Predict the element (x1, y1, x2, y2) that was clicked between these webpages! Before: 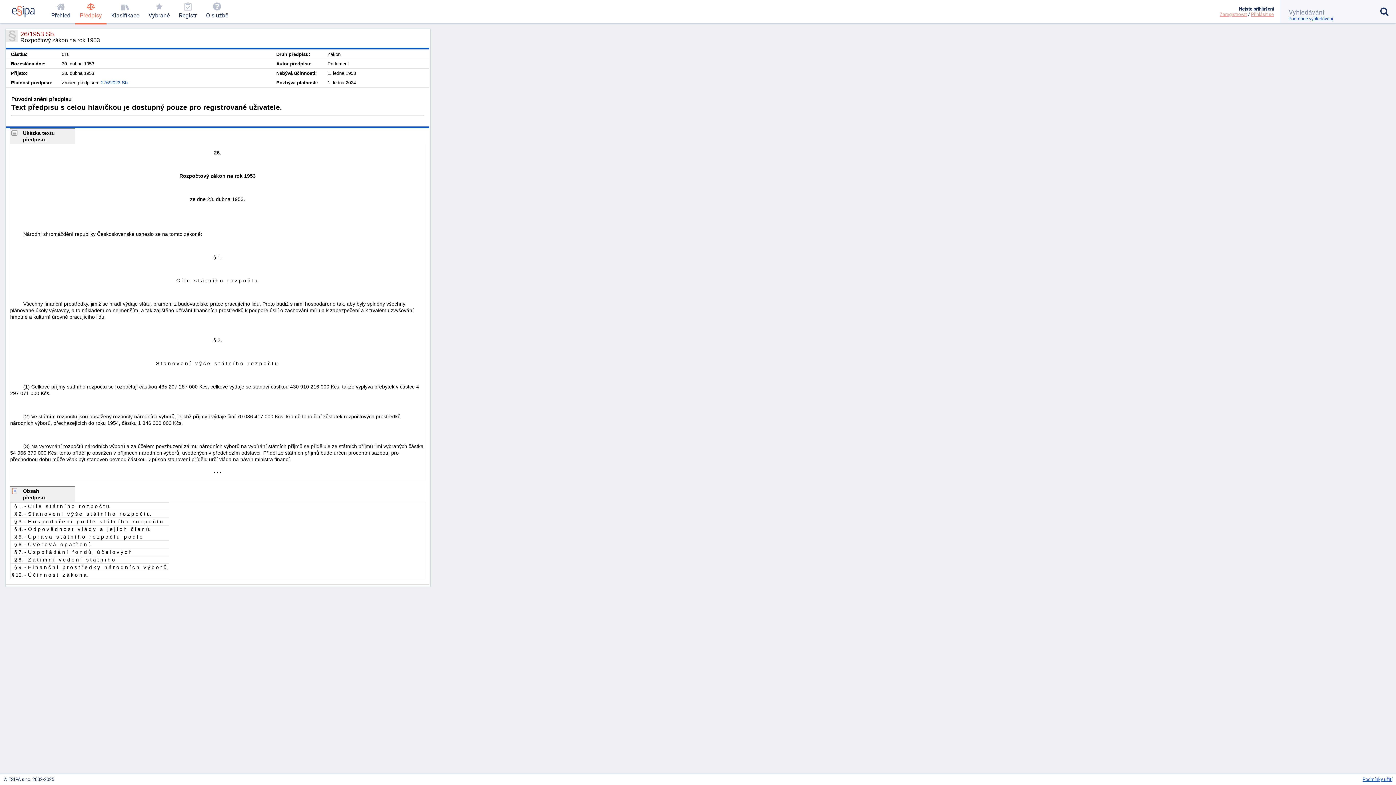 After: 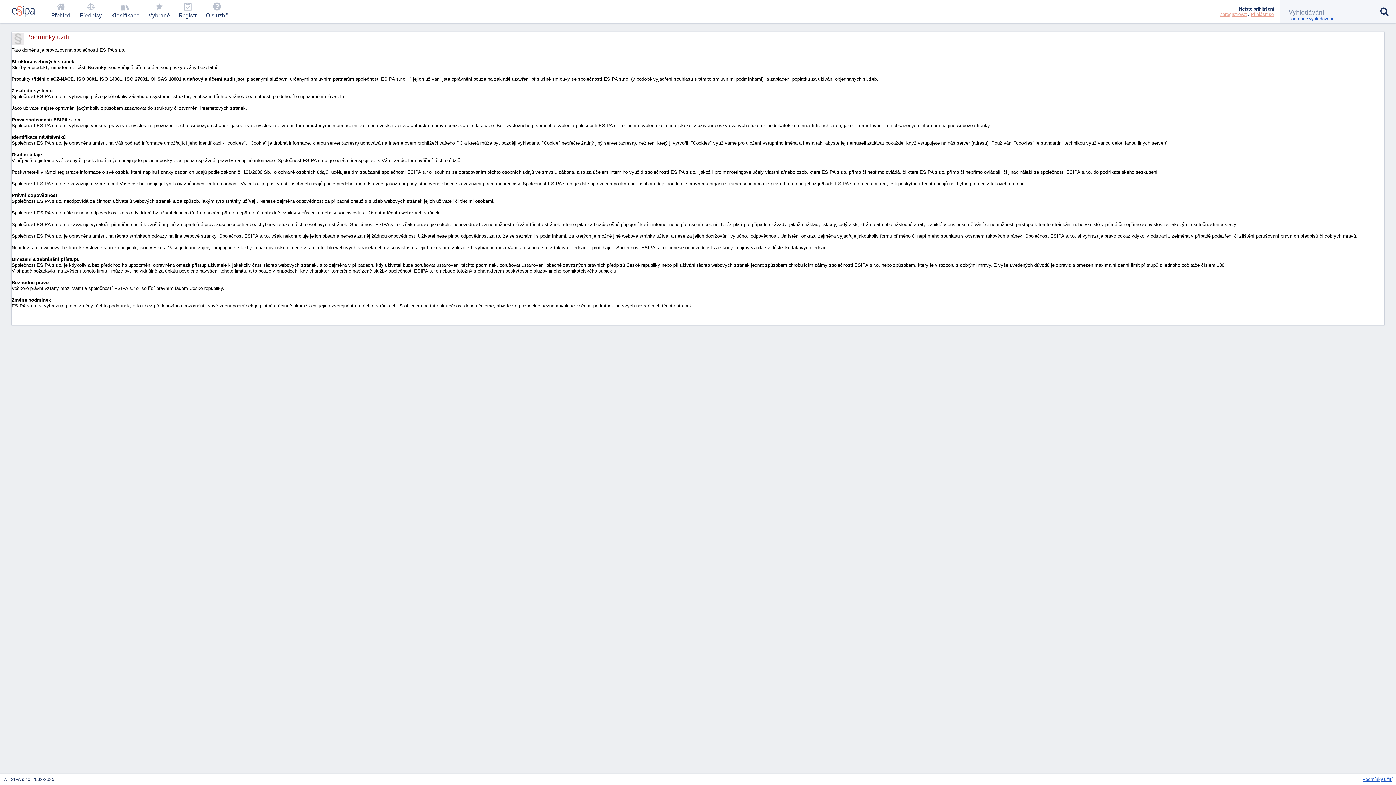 Action: label: Podmínky užití bbox: (1362, 776, 1392, 783)